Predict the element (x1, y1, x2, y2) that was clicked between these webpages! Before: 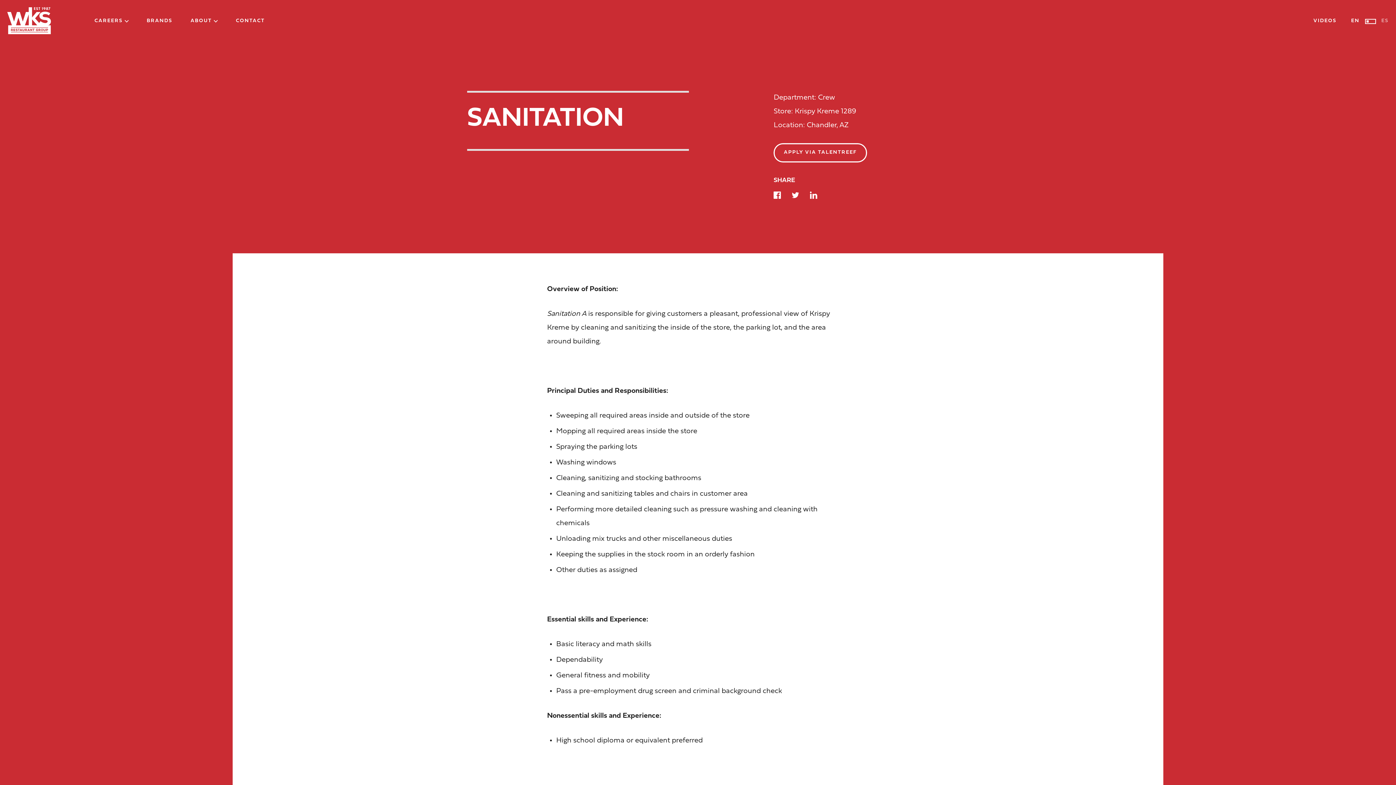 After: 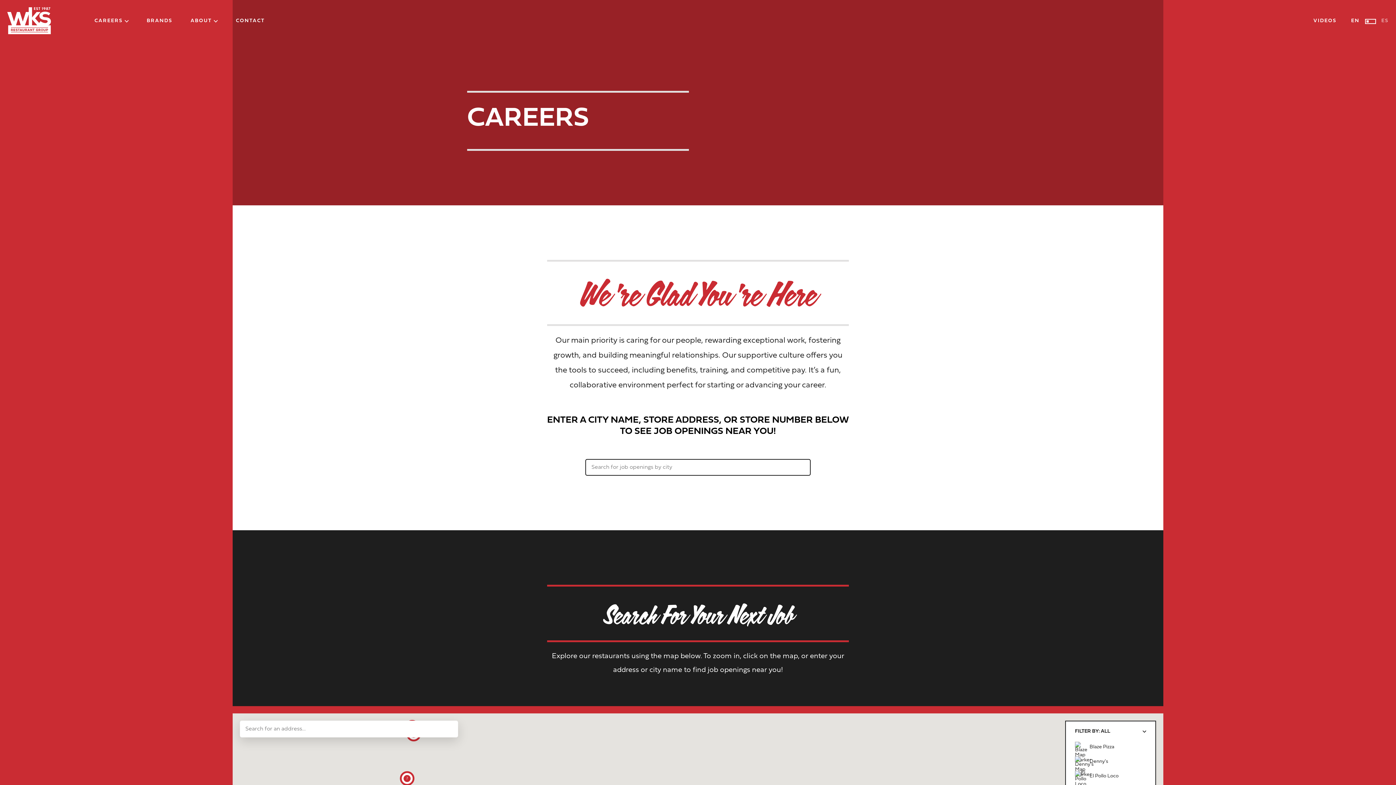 Action: label: CAREERS bbox: (94, 0, 128, 41)